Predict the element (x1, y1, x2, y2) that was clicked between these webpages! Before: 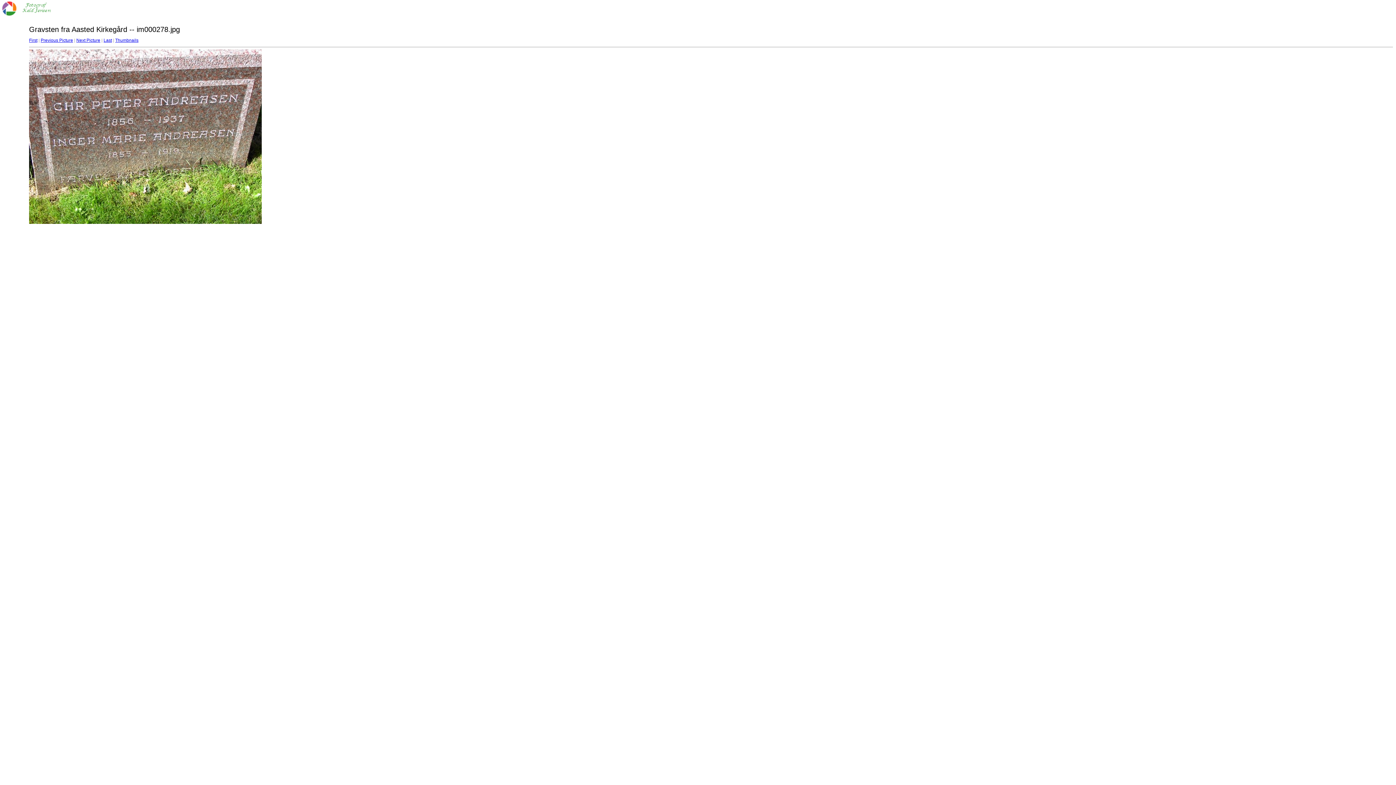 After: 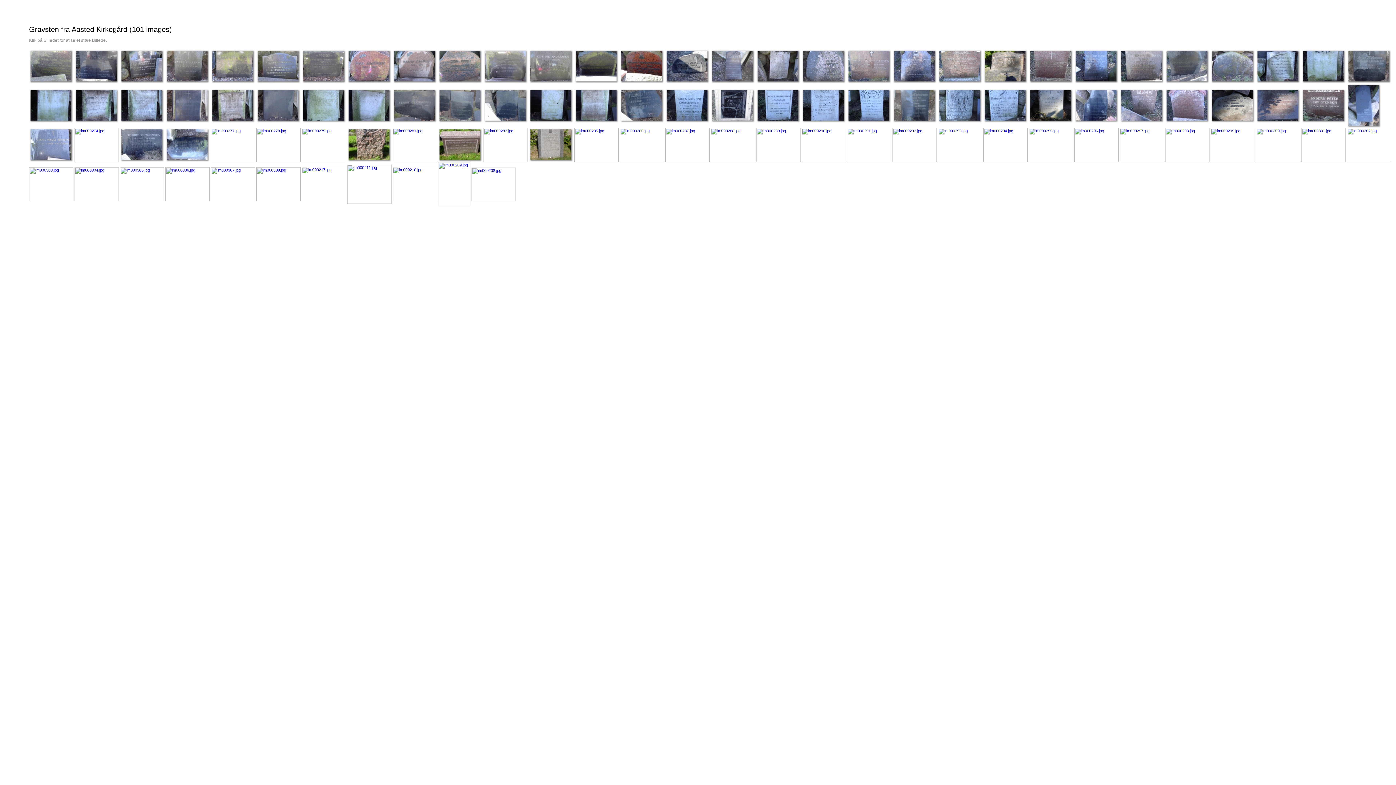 Action: bbox: (29, 220, 261, 224)